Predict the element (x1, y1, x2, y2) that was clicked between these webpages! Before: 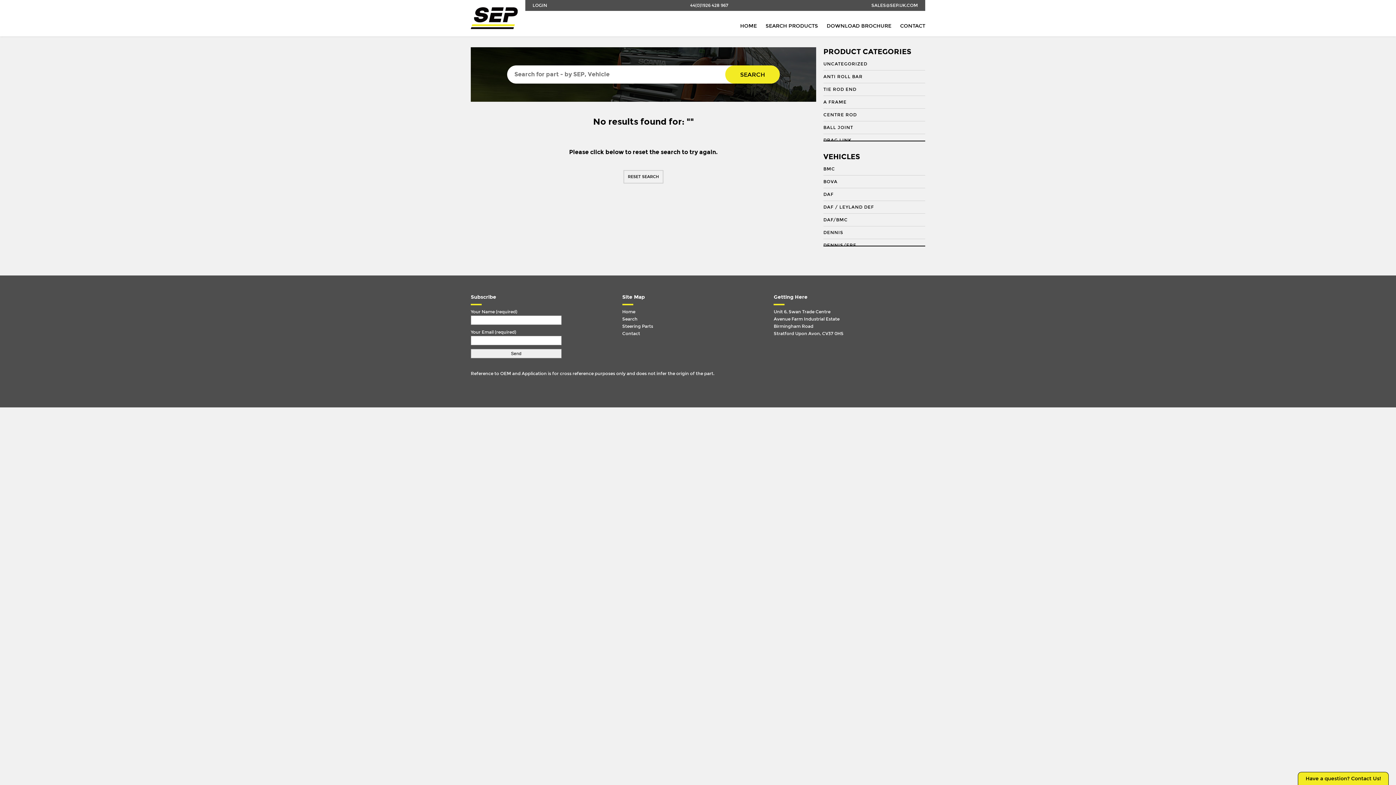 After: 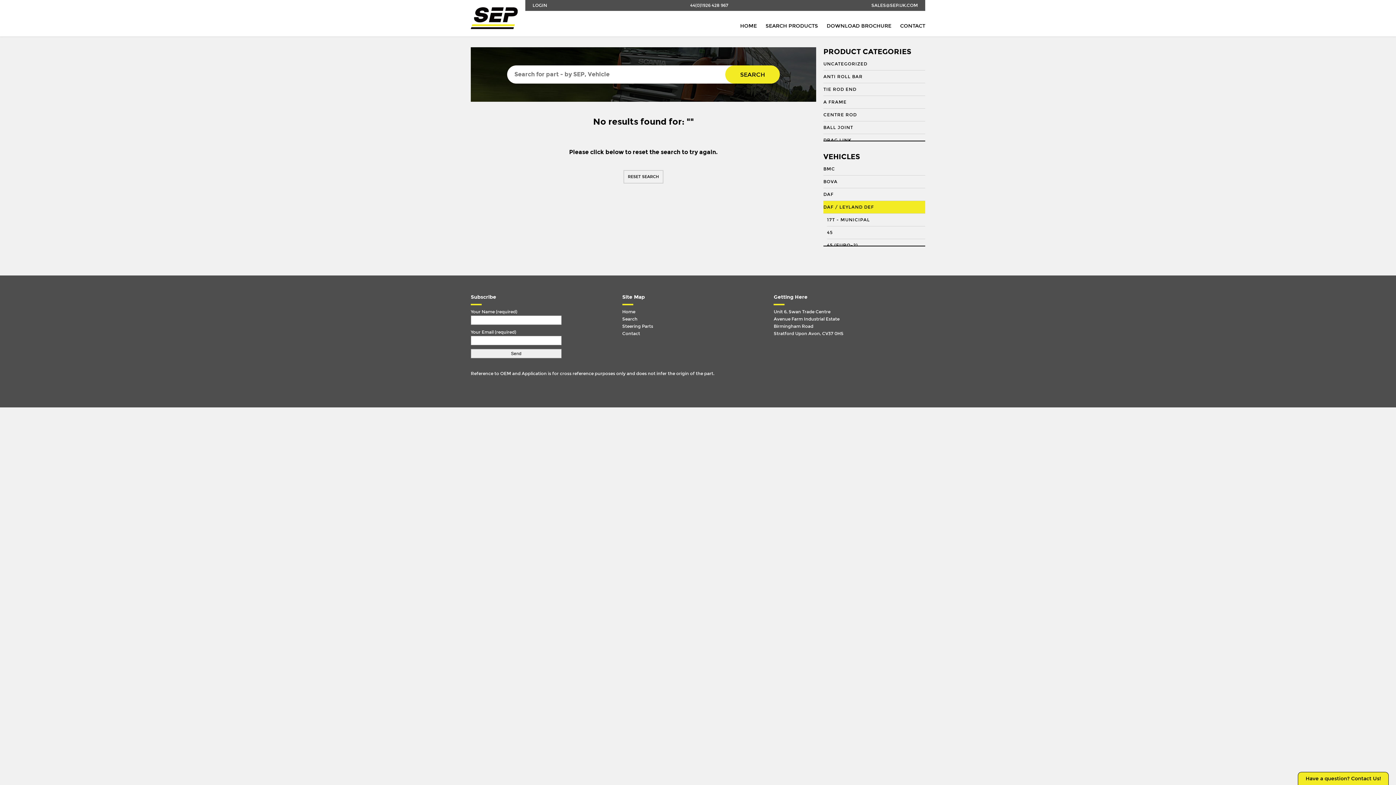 Action: label: DAF / LEYLAND DEF bbox: (823, 201, 925, 213)